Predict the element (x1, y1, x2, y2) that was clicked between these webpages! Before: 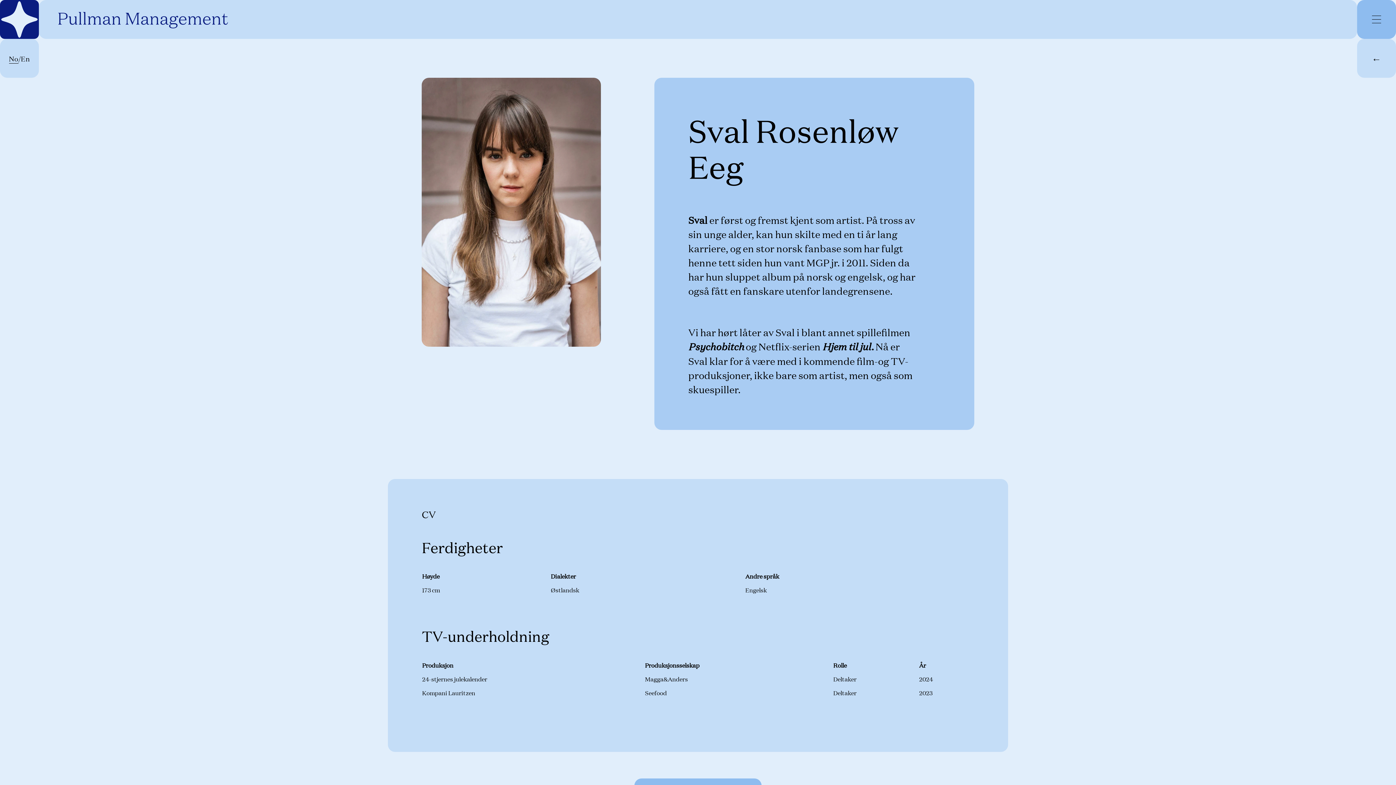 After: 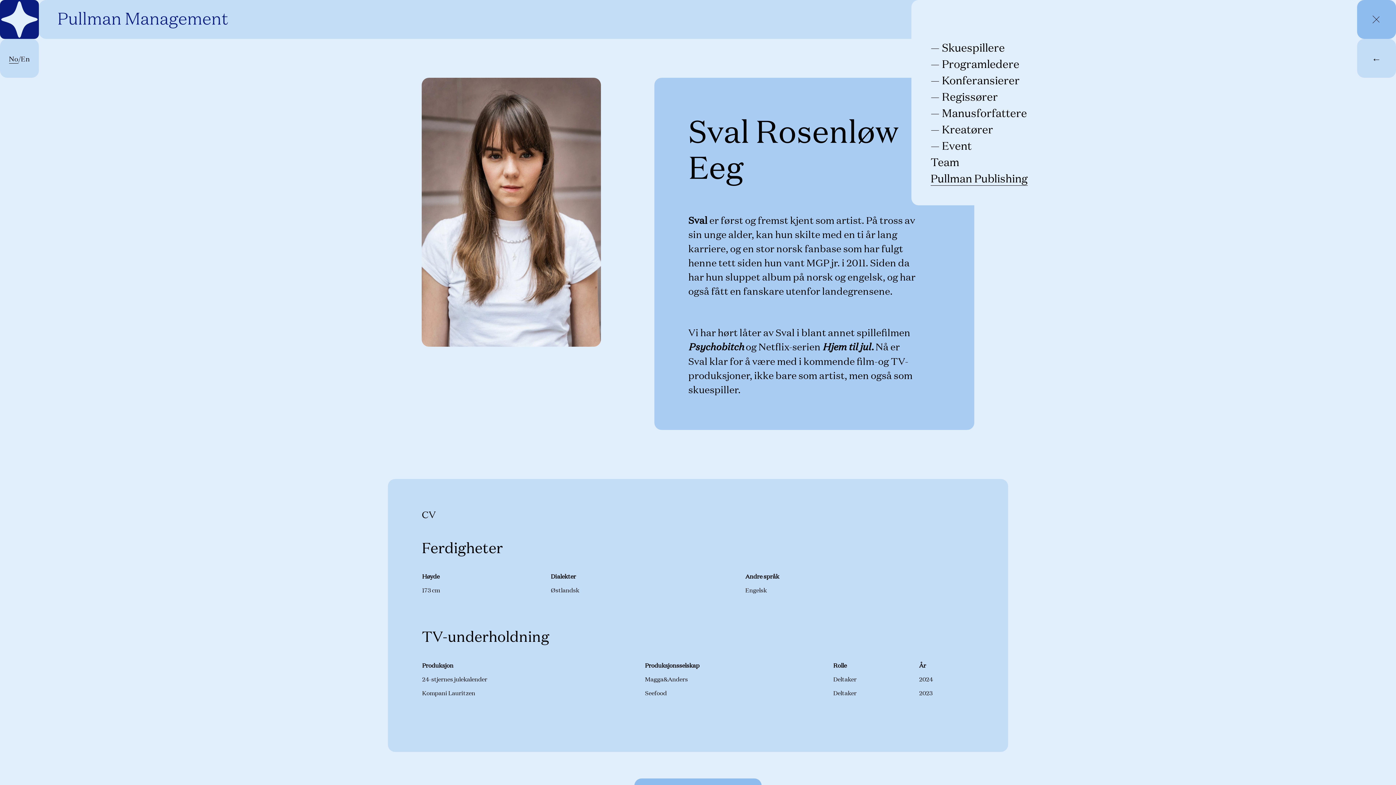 Action: label: Menu bbox: (1372, 15, 1381, 23)